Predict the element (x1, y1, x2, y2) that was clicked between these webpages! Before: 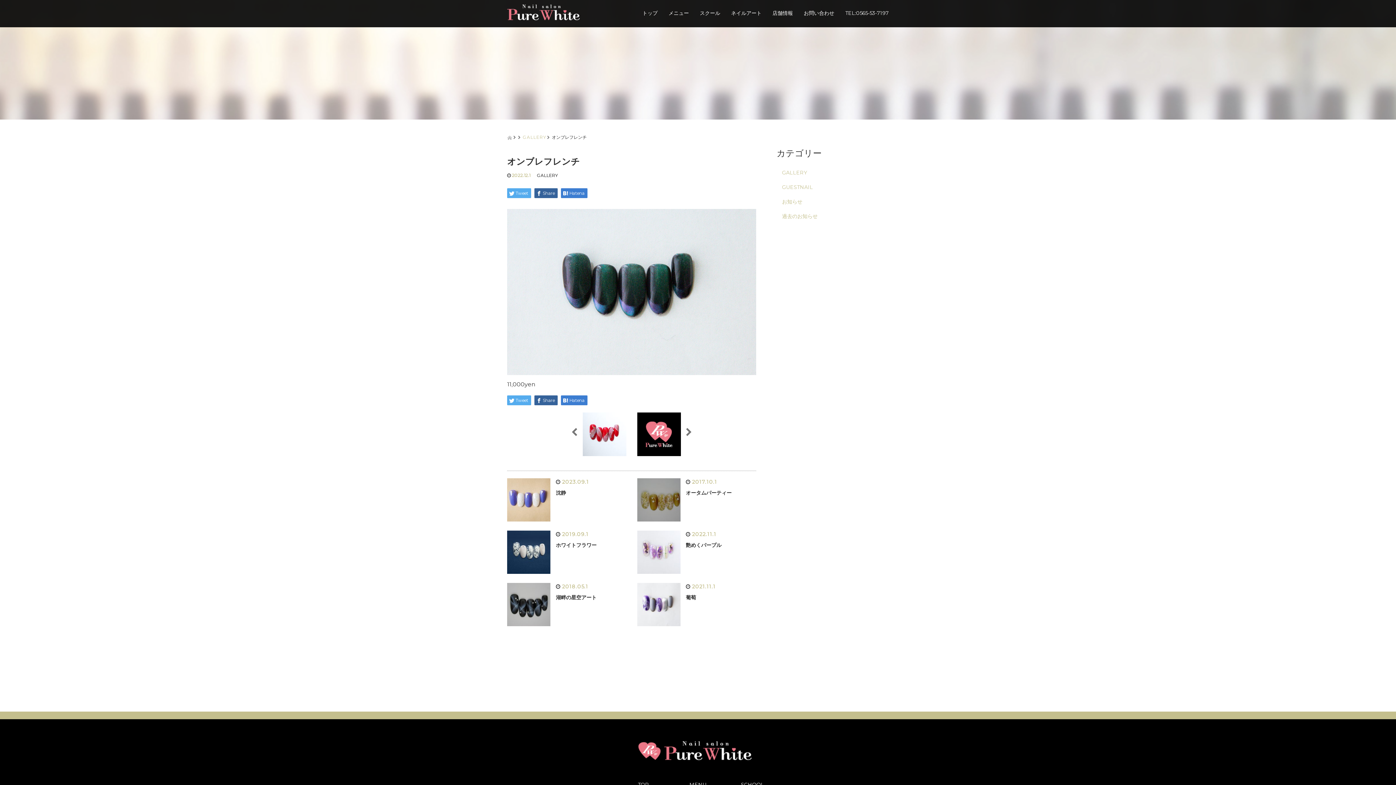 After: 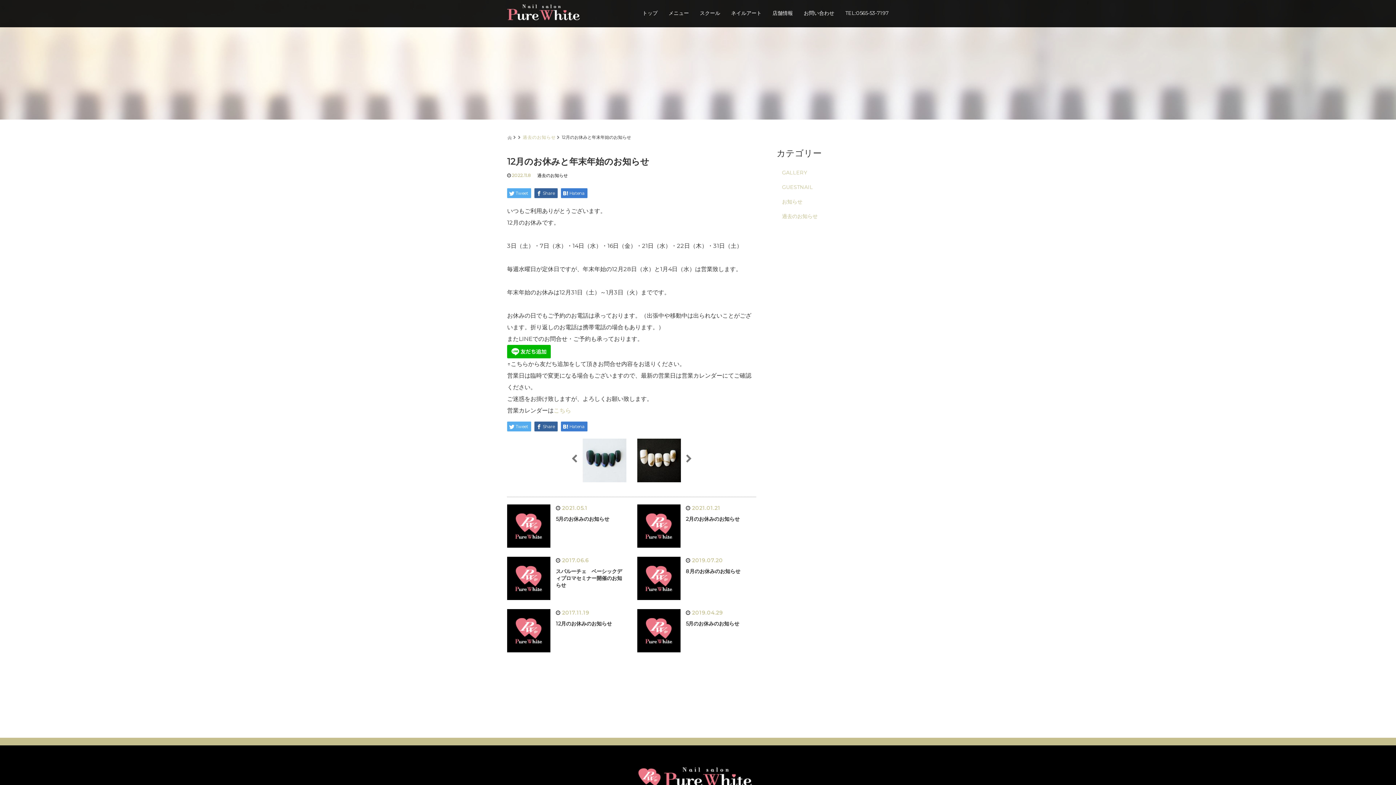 Action: label:   bbox: (637, 430, 692, 437)